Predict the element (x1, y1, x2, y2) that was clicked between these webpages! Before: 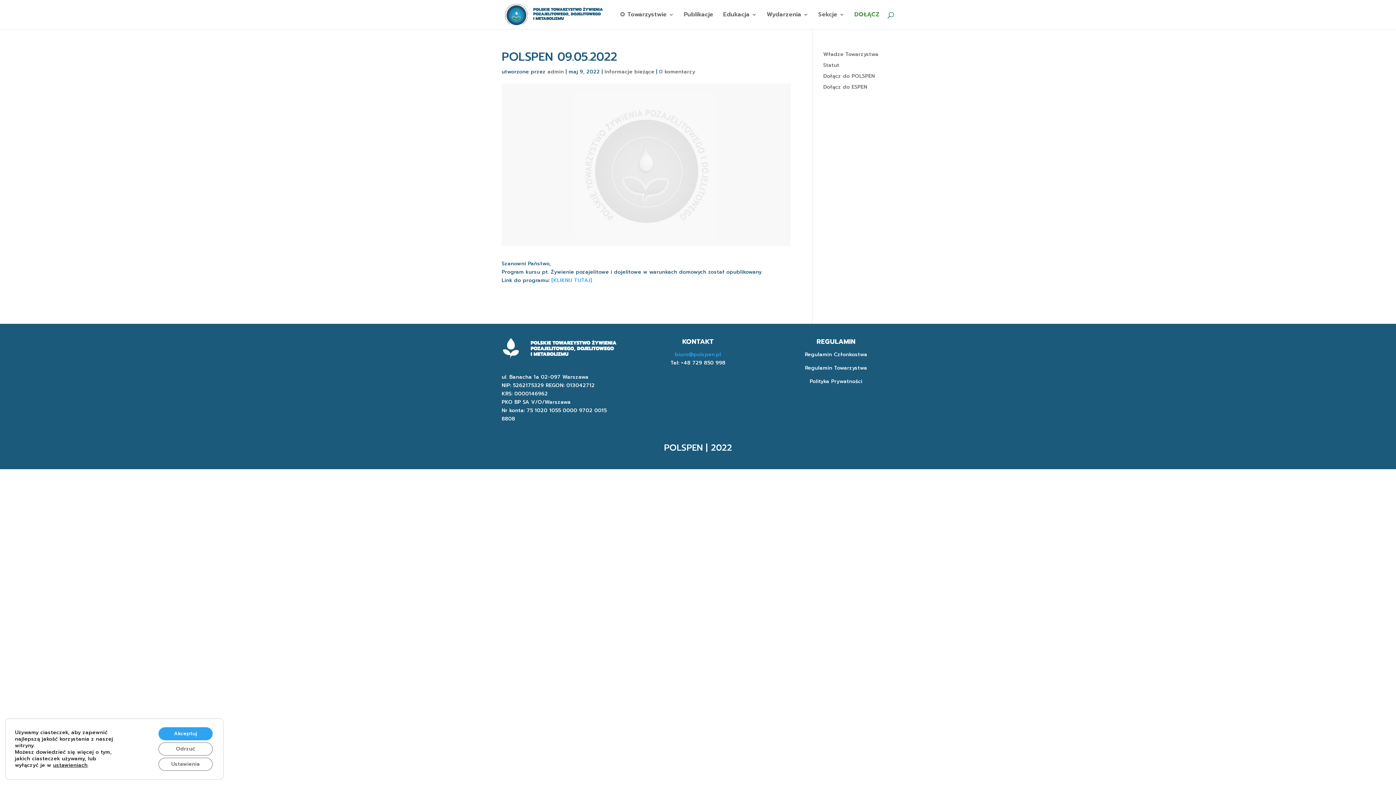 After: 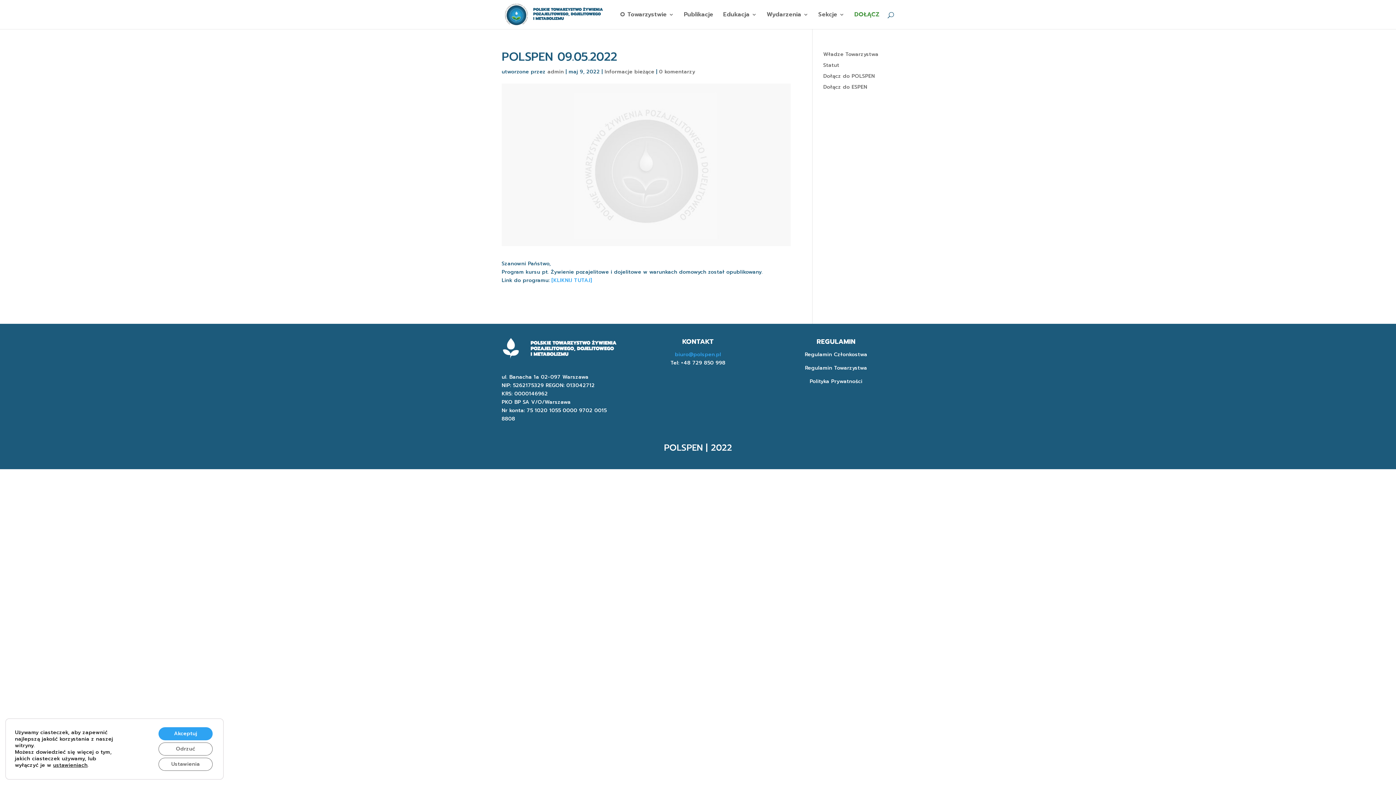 Action: label: biuro@polspen.pl bbox: (675, 351, 721, 358)